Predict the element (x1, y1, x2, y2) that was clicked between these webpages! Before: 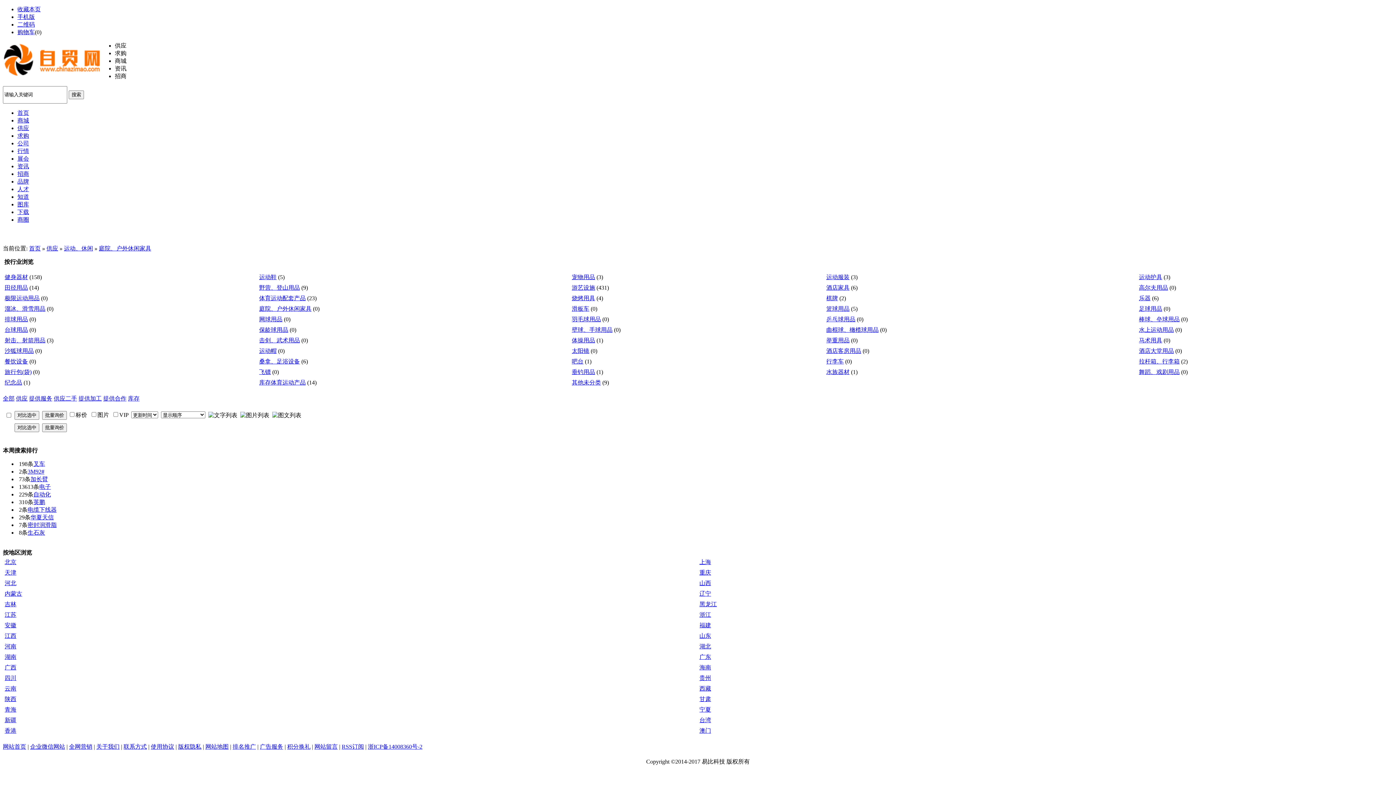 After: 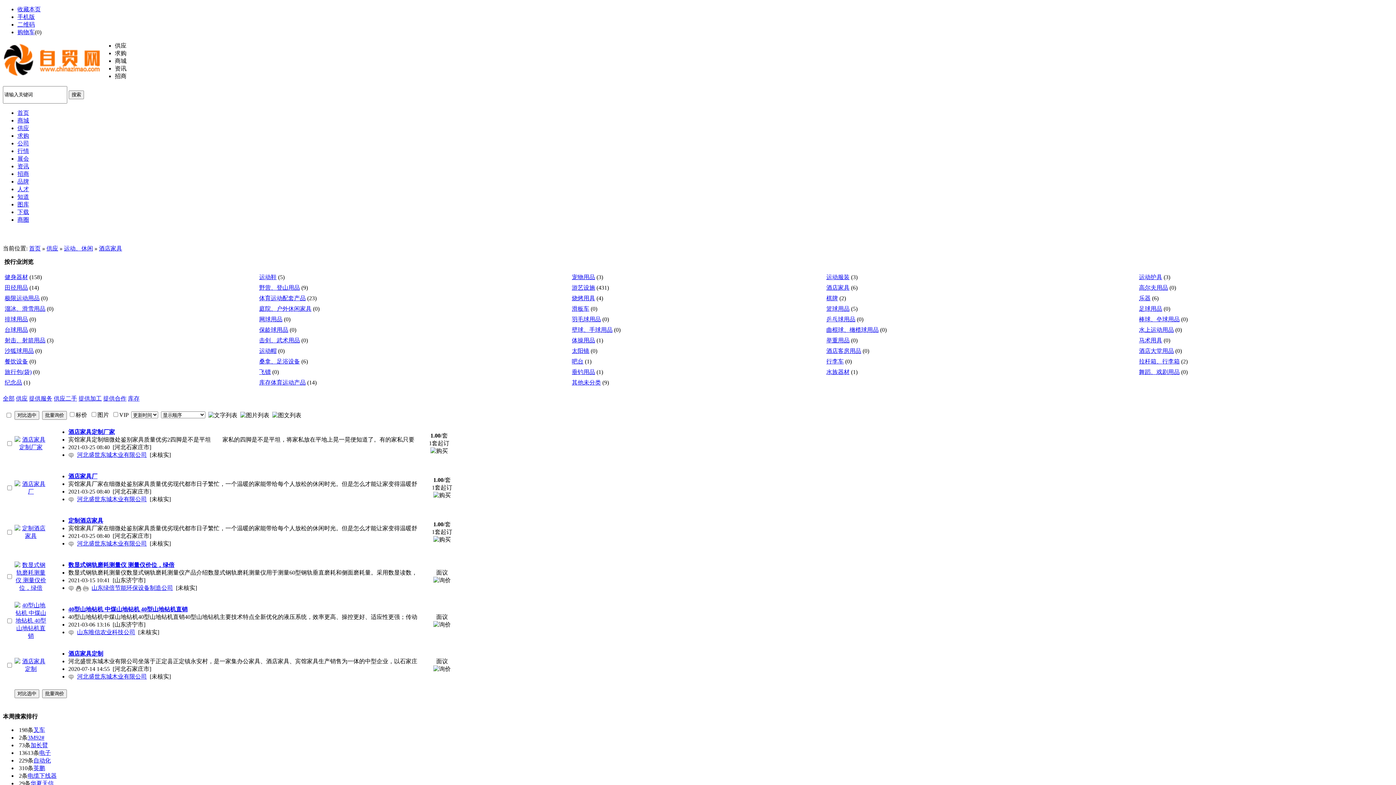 Action: label: 酒店家具 bbox: (826, 284, 849, 290)